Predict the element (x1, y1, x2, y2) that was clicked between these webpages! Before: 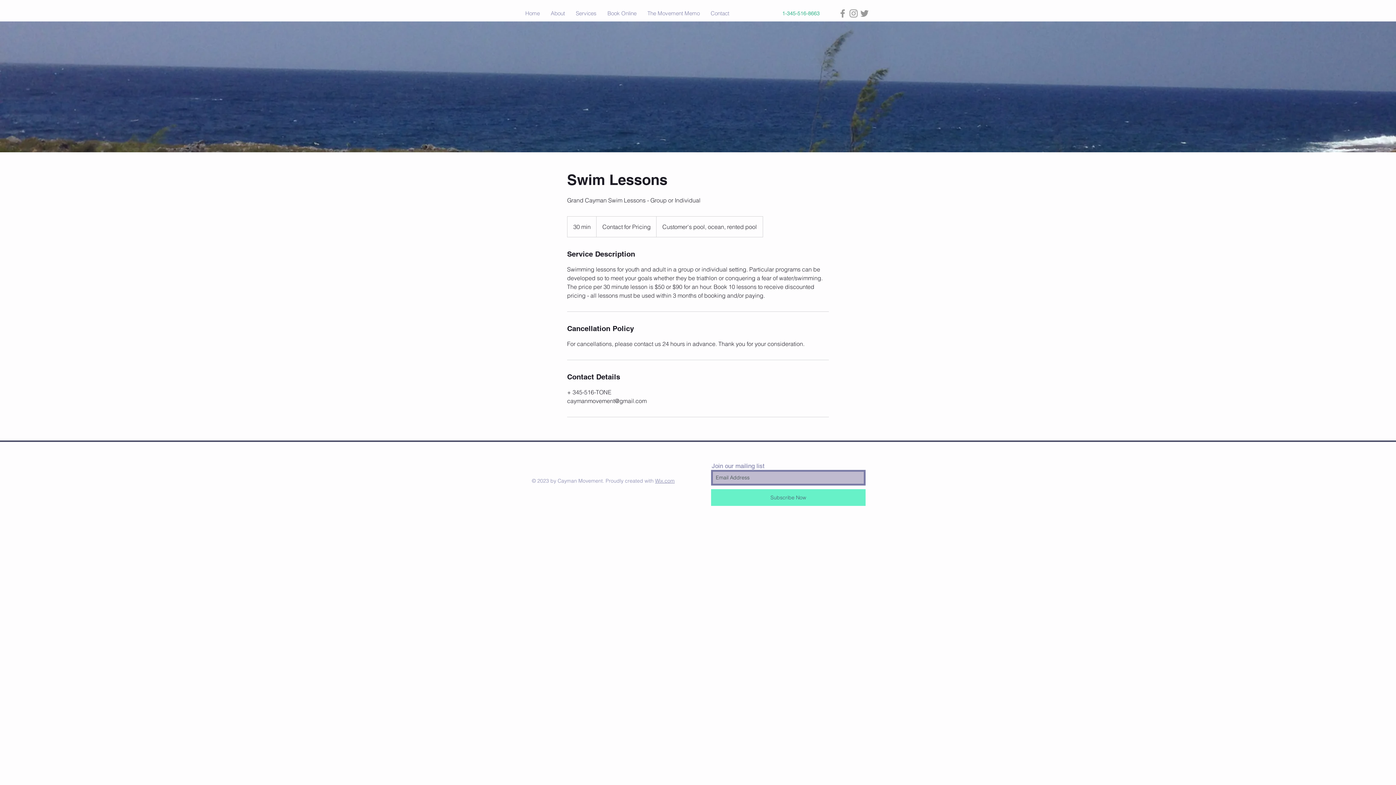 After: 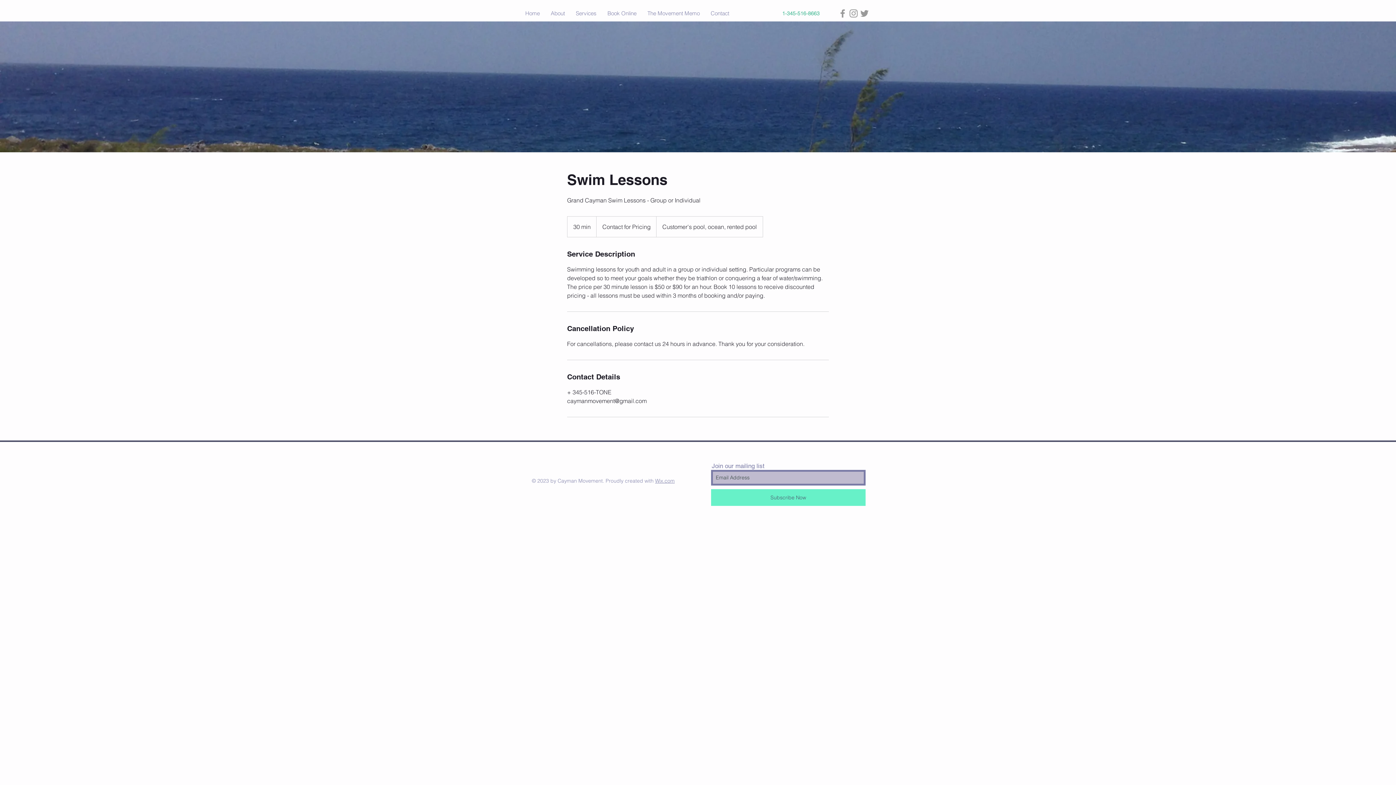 Action: bbox: (848, 8, 859, 18) label: Cayman Movement Instagram